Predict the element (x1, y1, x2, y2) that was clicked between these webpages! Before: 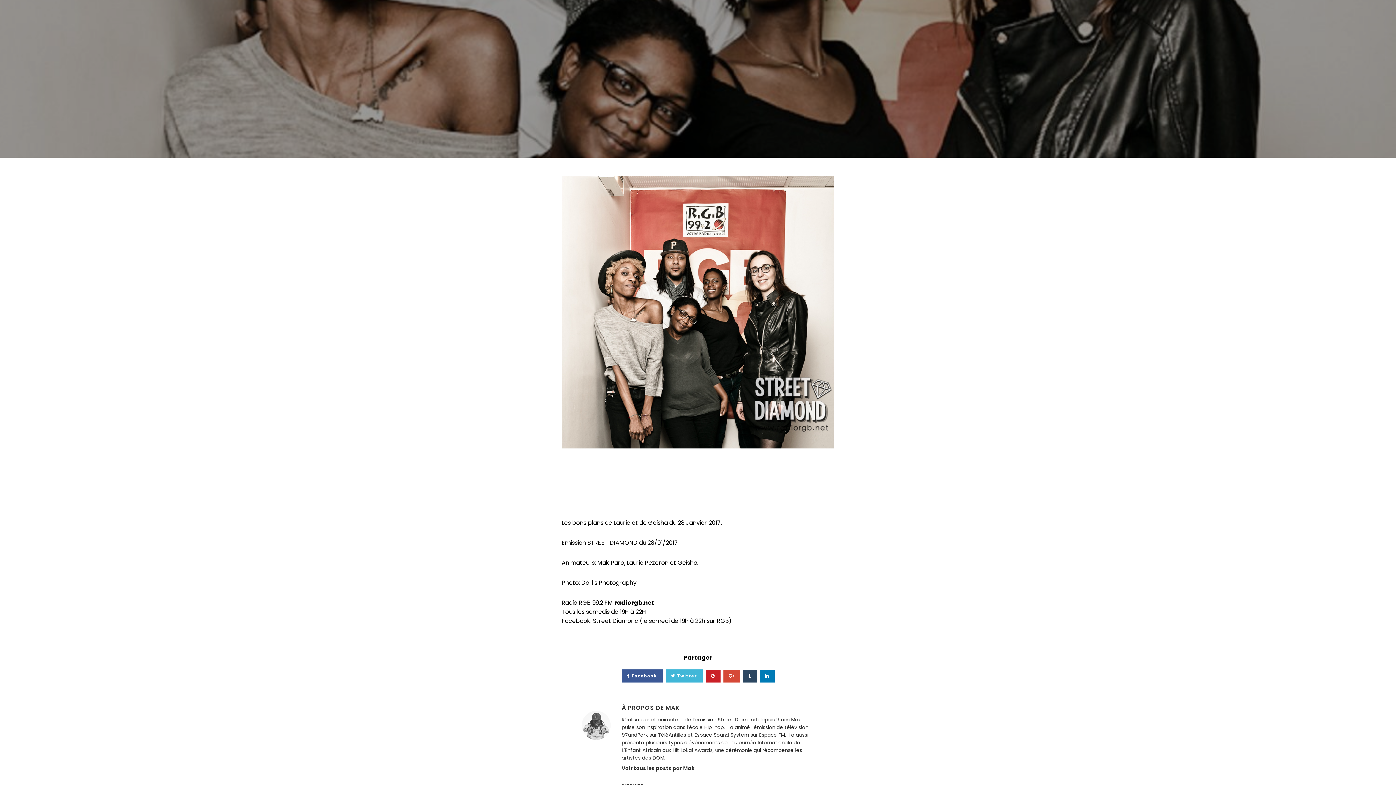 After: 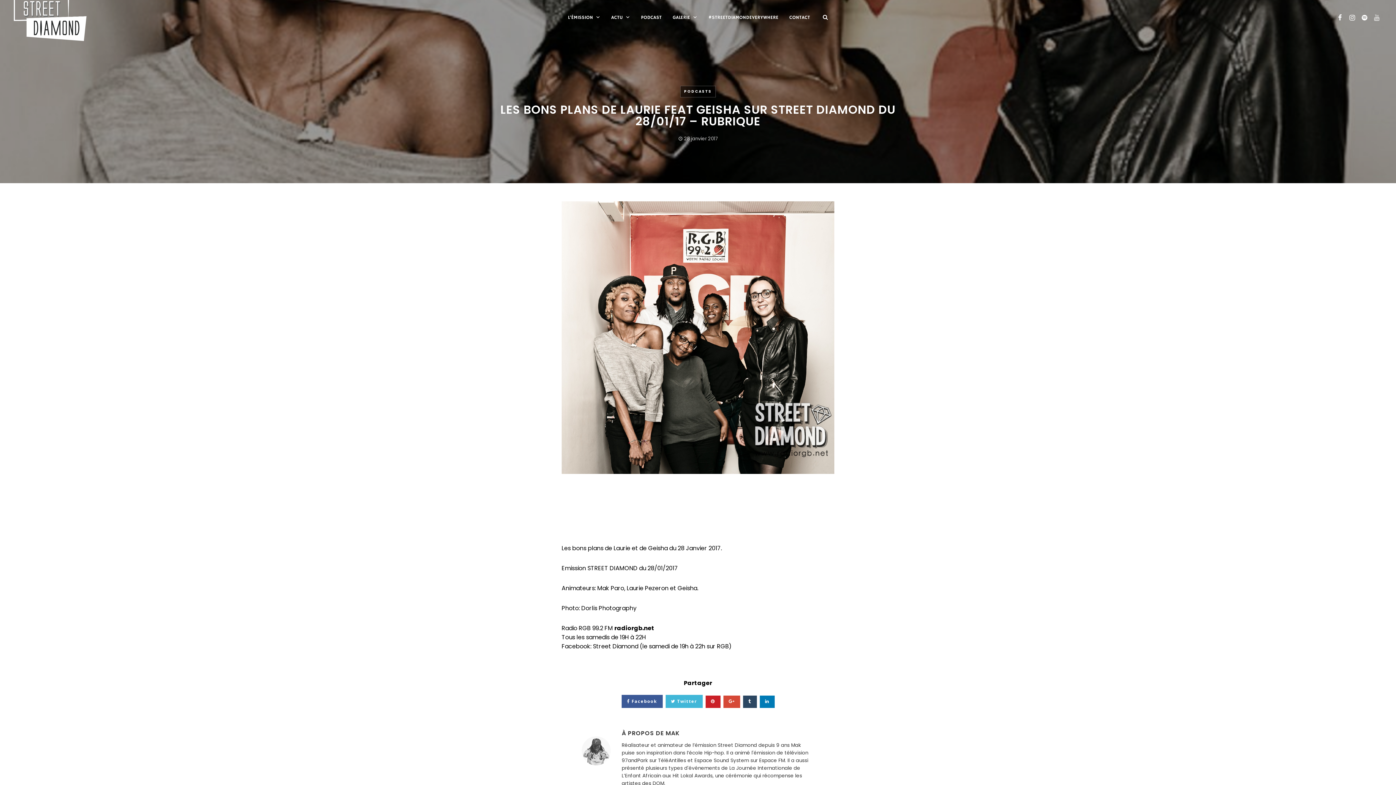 Action: bbox: (1370, 11, 1382, 24)